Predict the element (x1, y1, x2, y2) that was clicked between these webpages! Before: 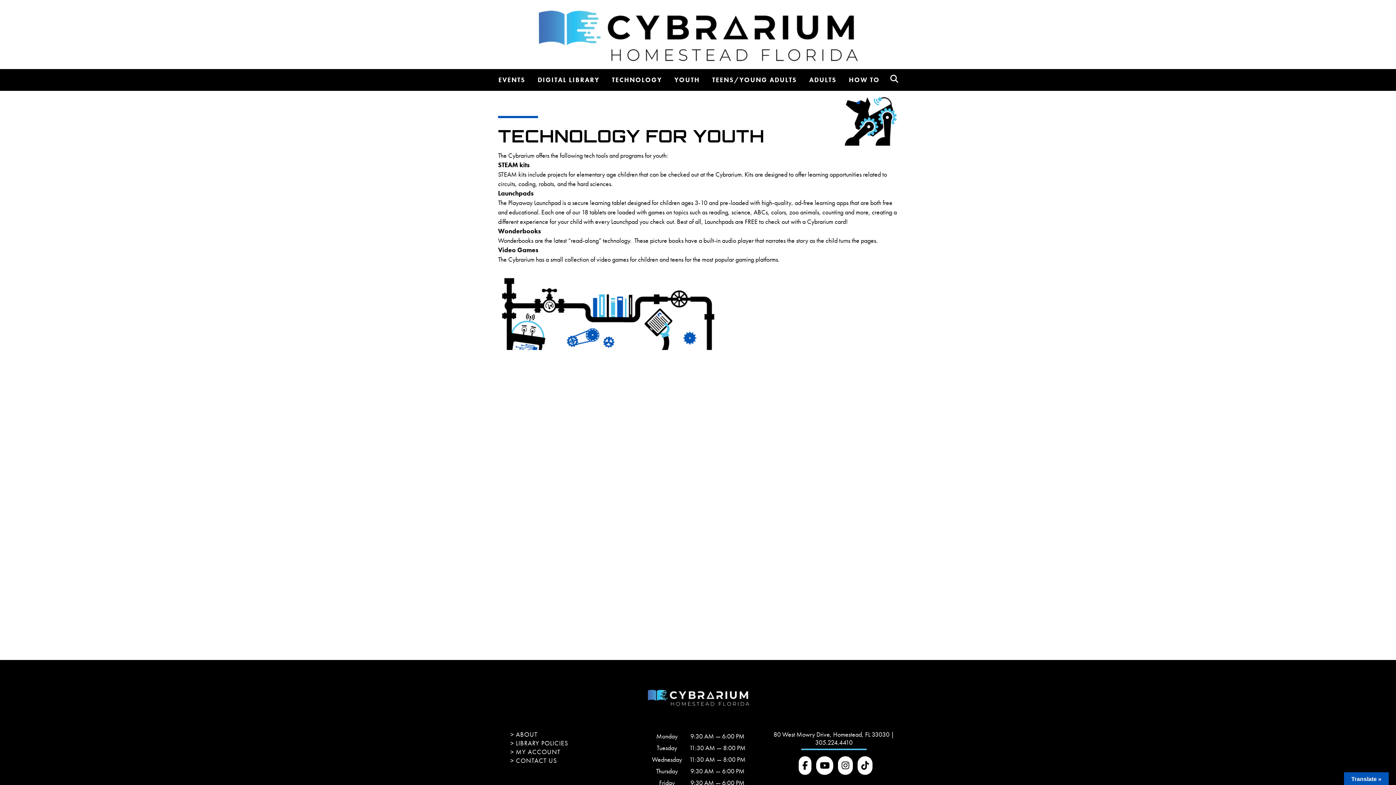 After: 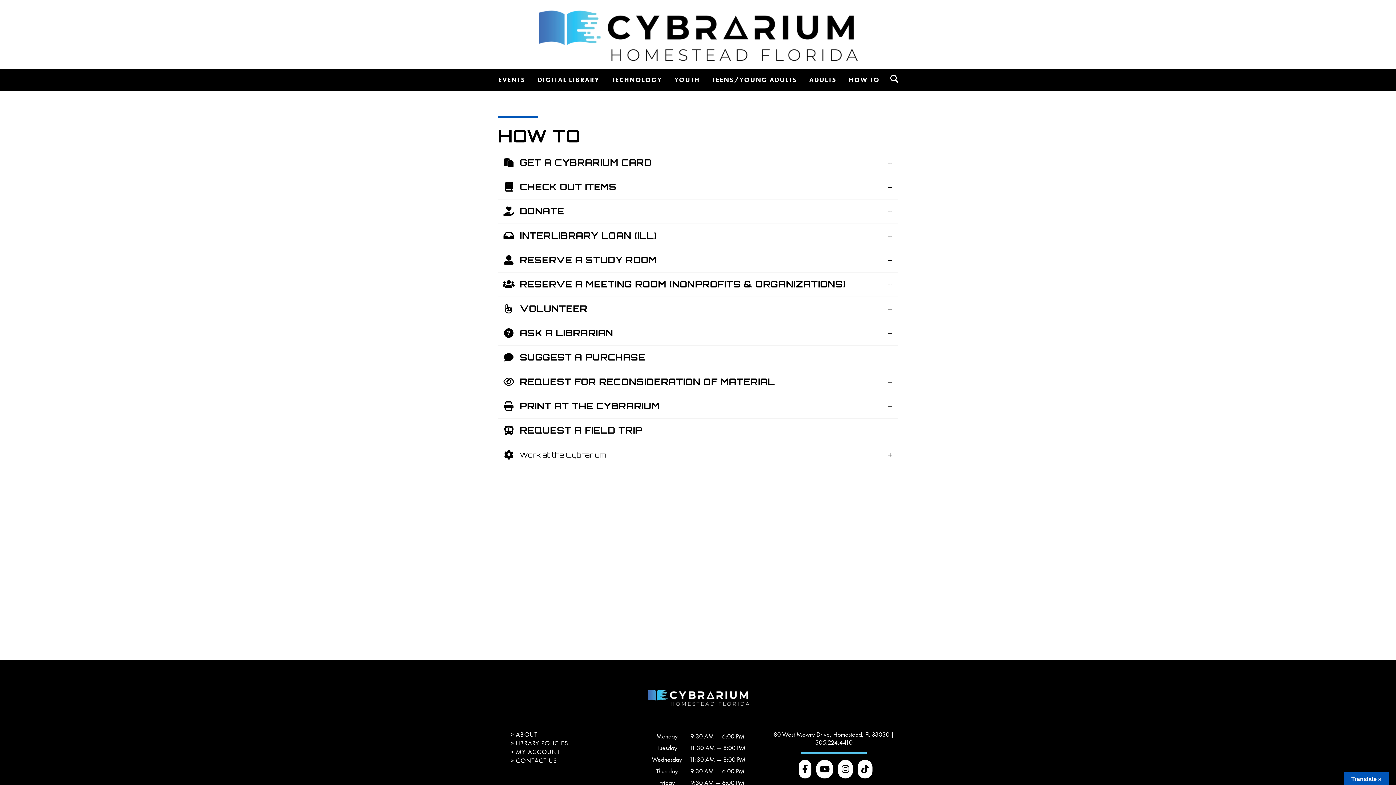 Action: label: HOW TO bbox: (842, 69, 886, 90)